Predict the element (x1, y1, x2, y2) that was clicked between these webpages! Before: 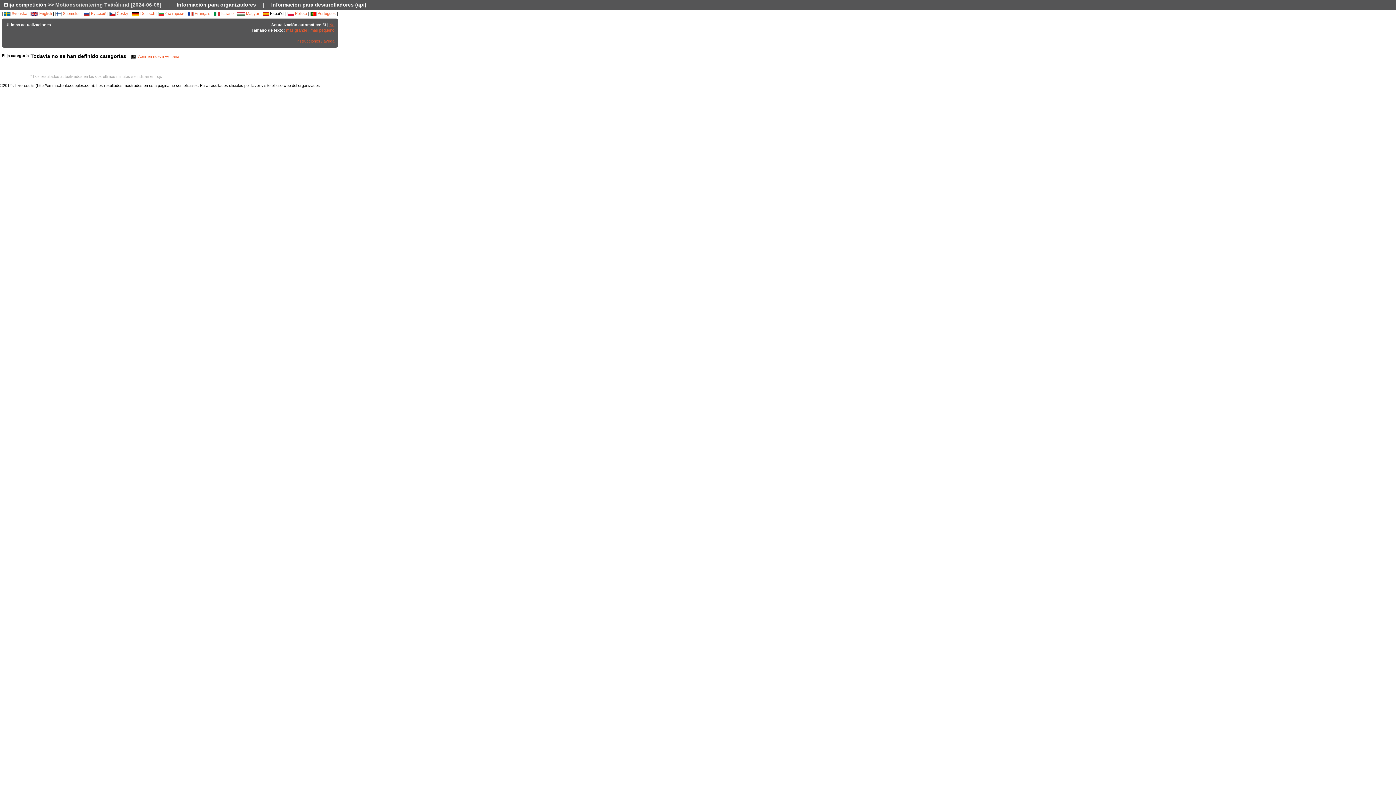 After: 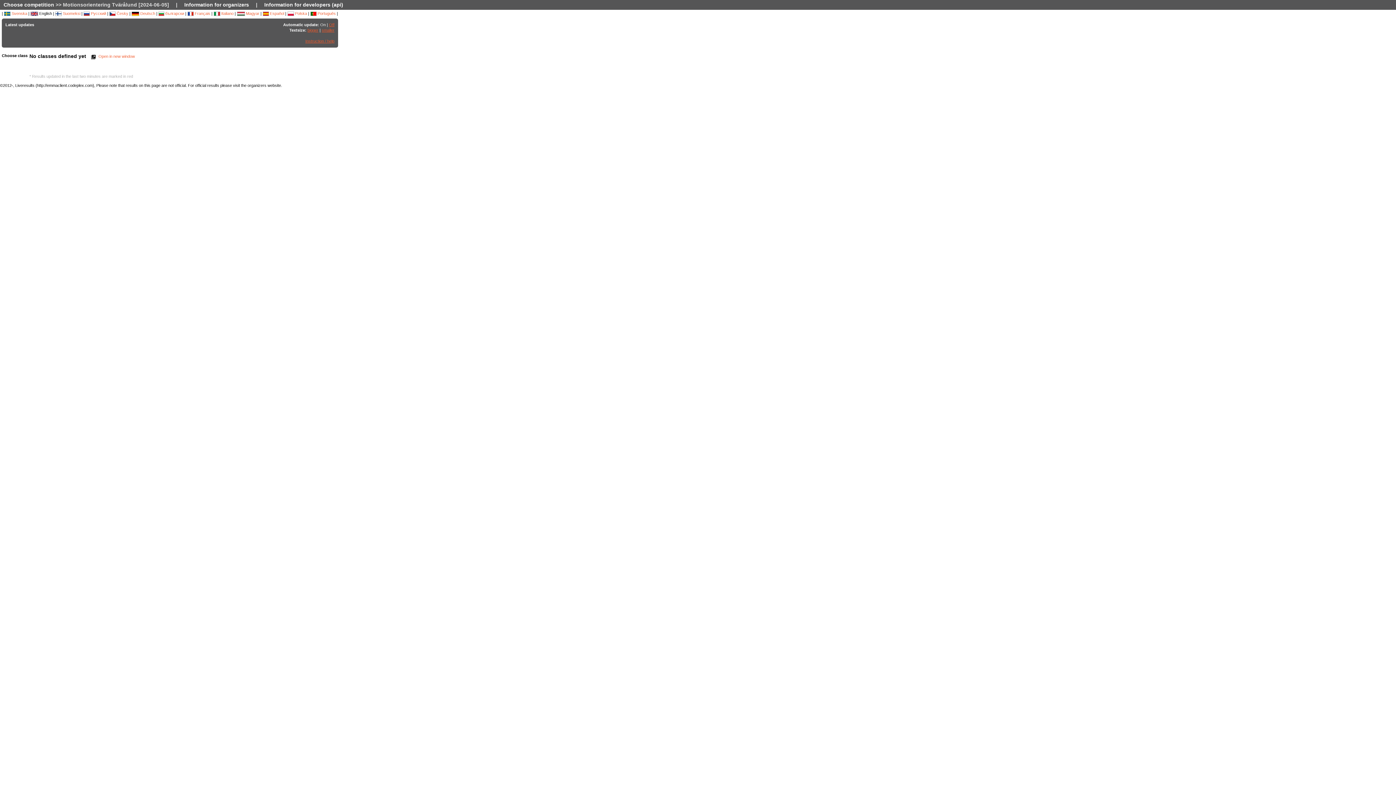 Action: label:  English bbox: (30, 11, 52, 15)